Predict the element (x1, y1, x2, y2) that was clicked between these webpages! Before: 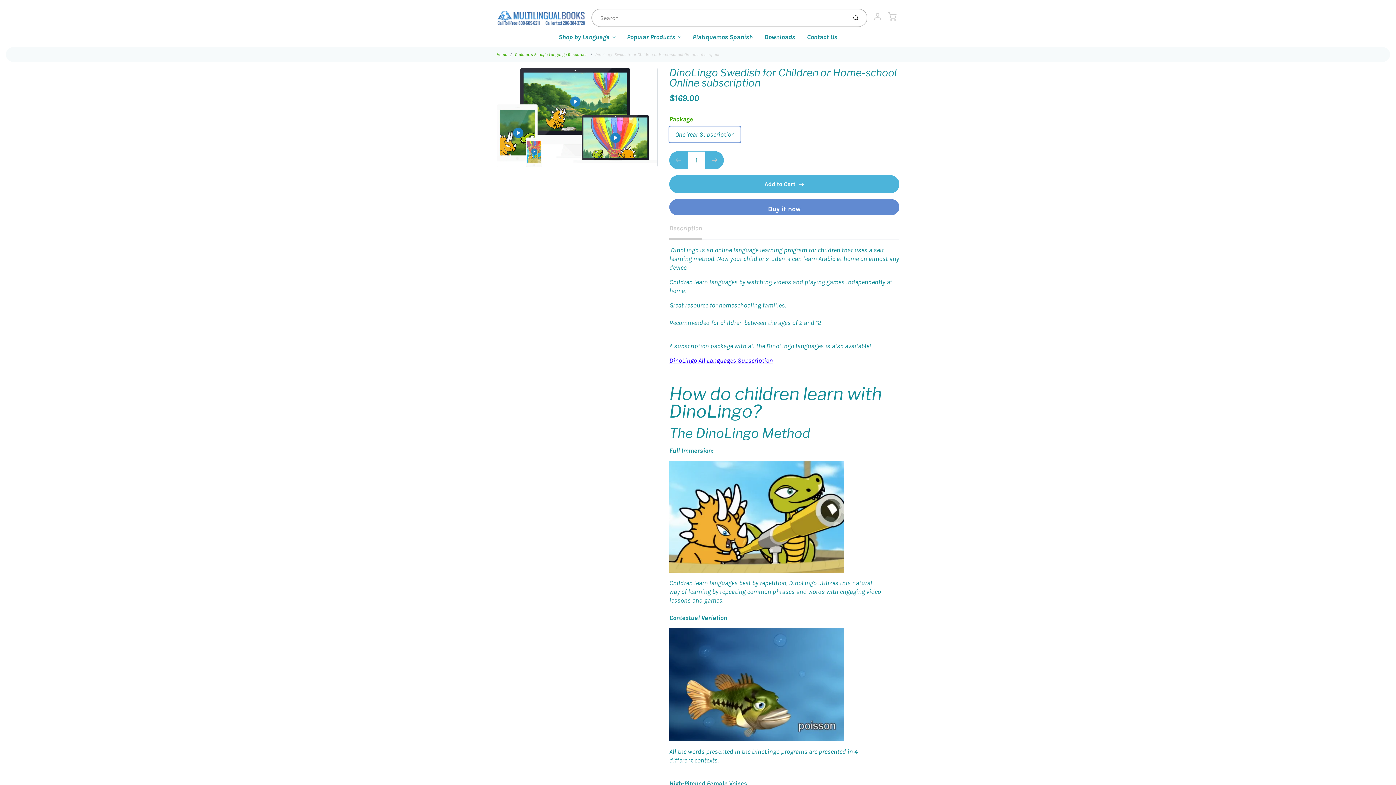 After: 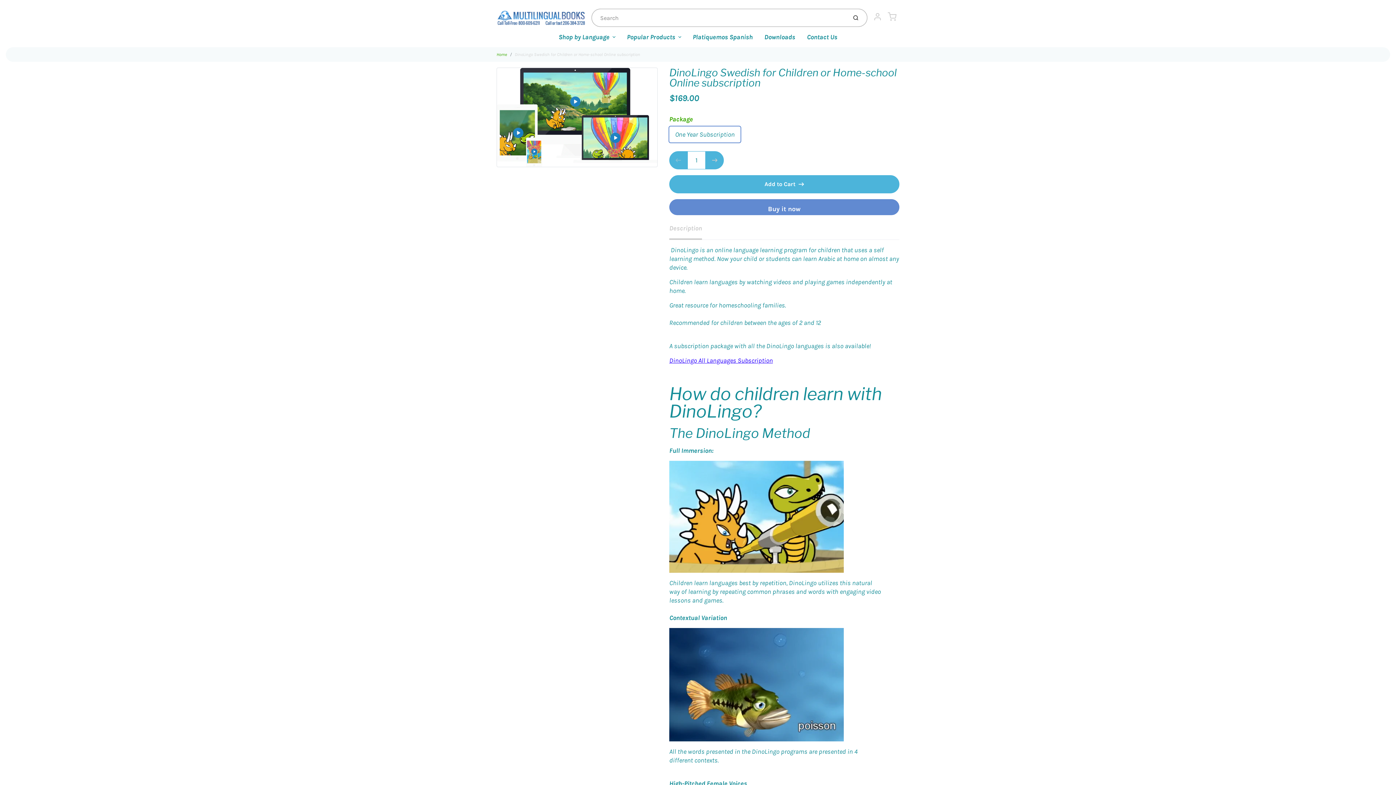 Action: bbox: (595, 50, 720, 58) label: DinoLingo Swedish for Children or Home-school Online subscription